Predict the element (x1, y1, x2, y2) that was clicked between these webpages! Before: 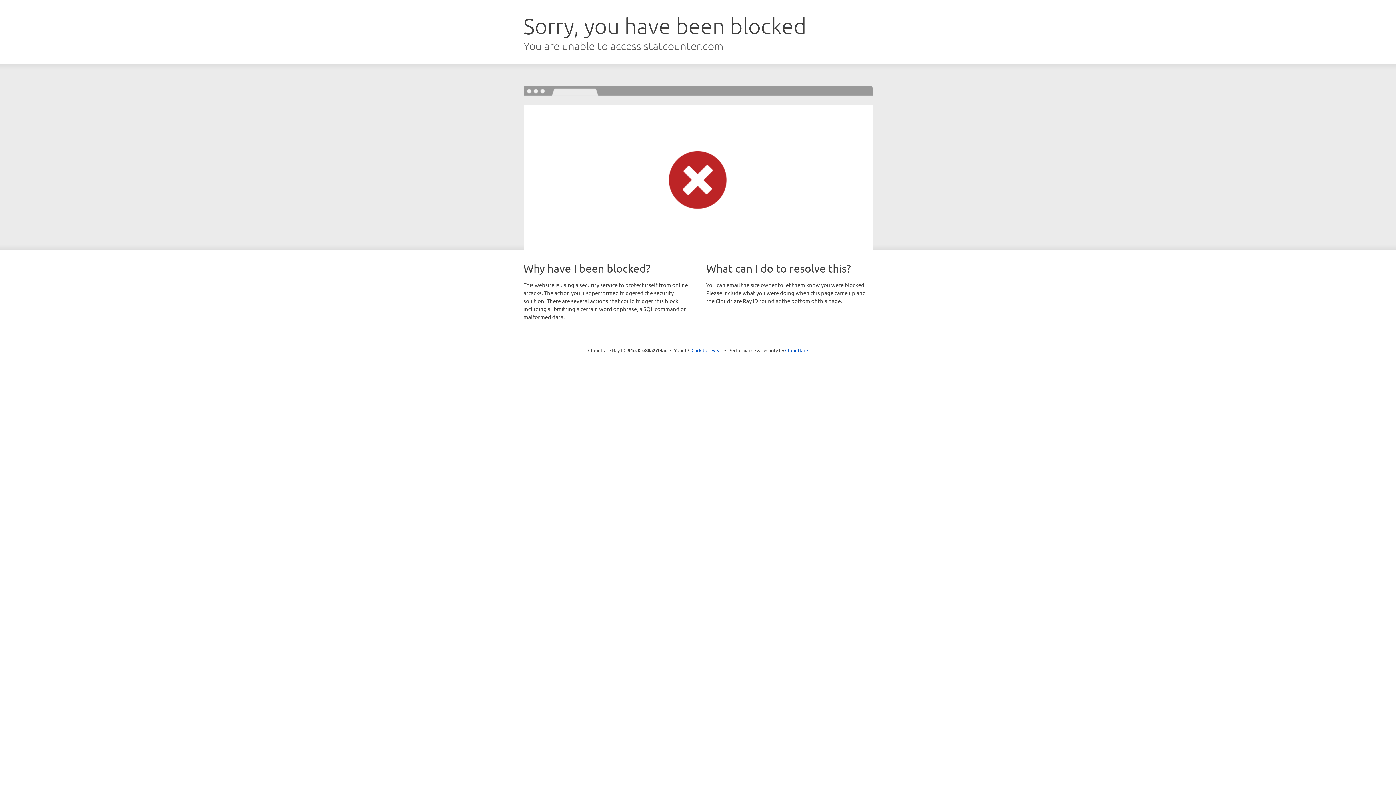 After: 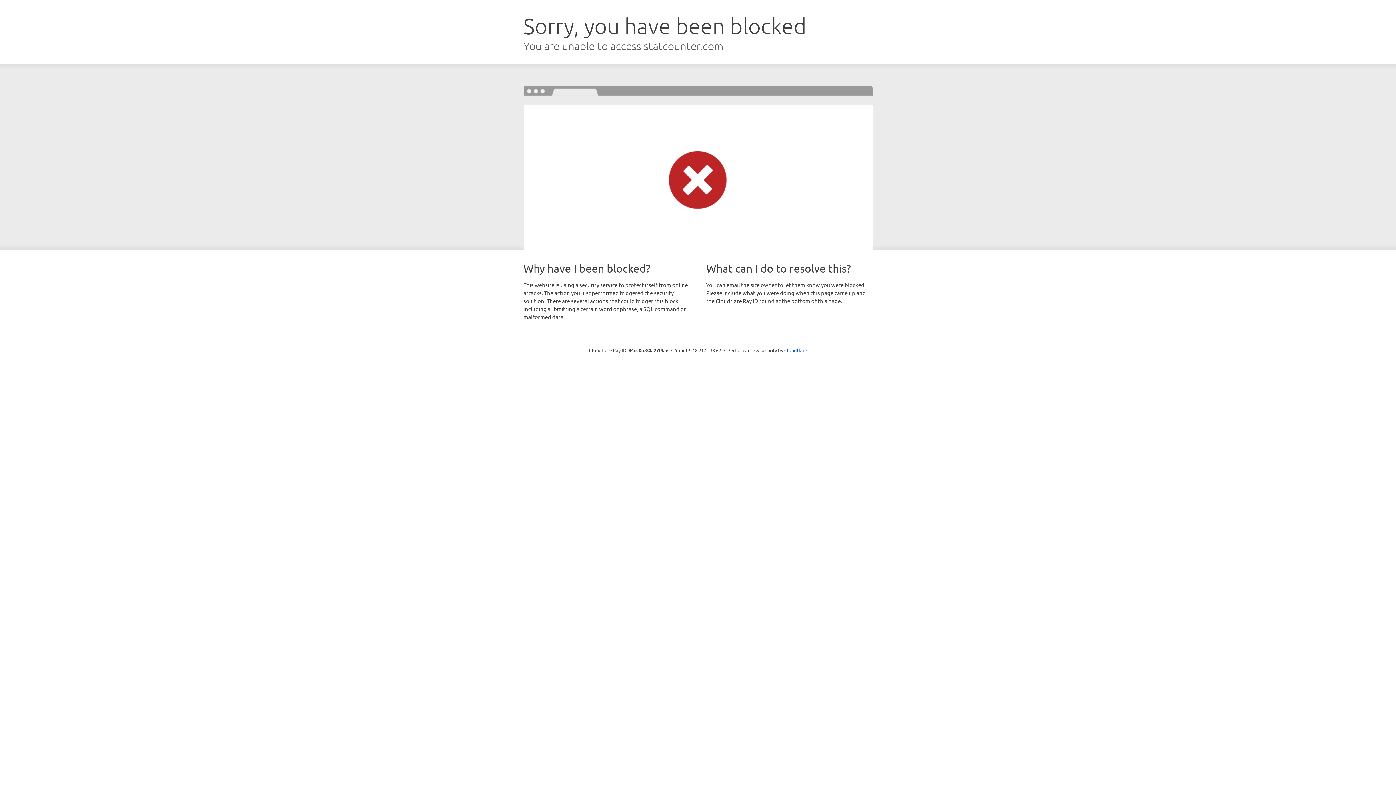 Action: bbox: (691, 346, 722, 353) label: Click to reveal